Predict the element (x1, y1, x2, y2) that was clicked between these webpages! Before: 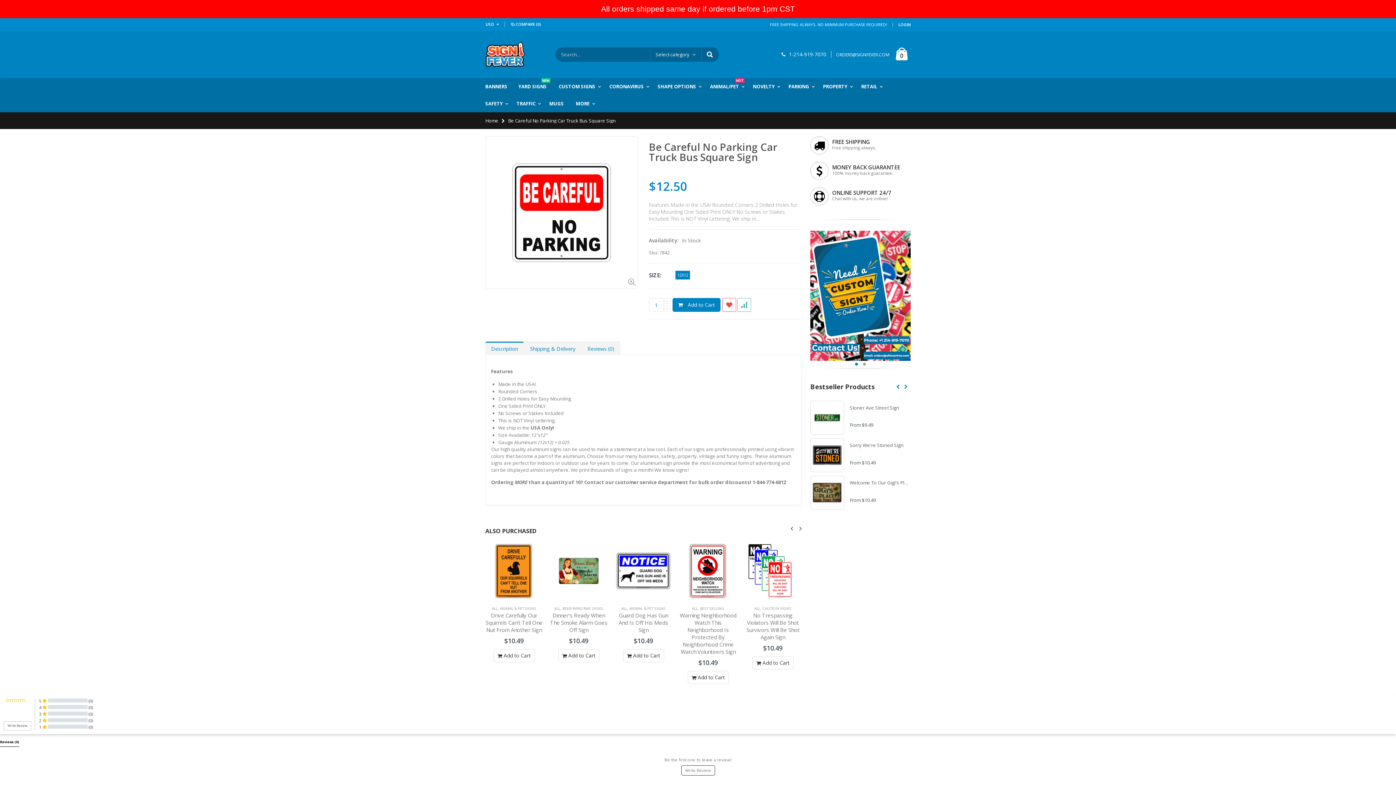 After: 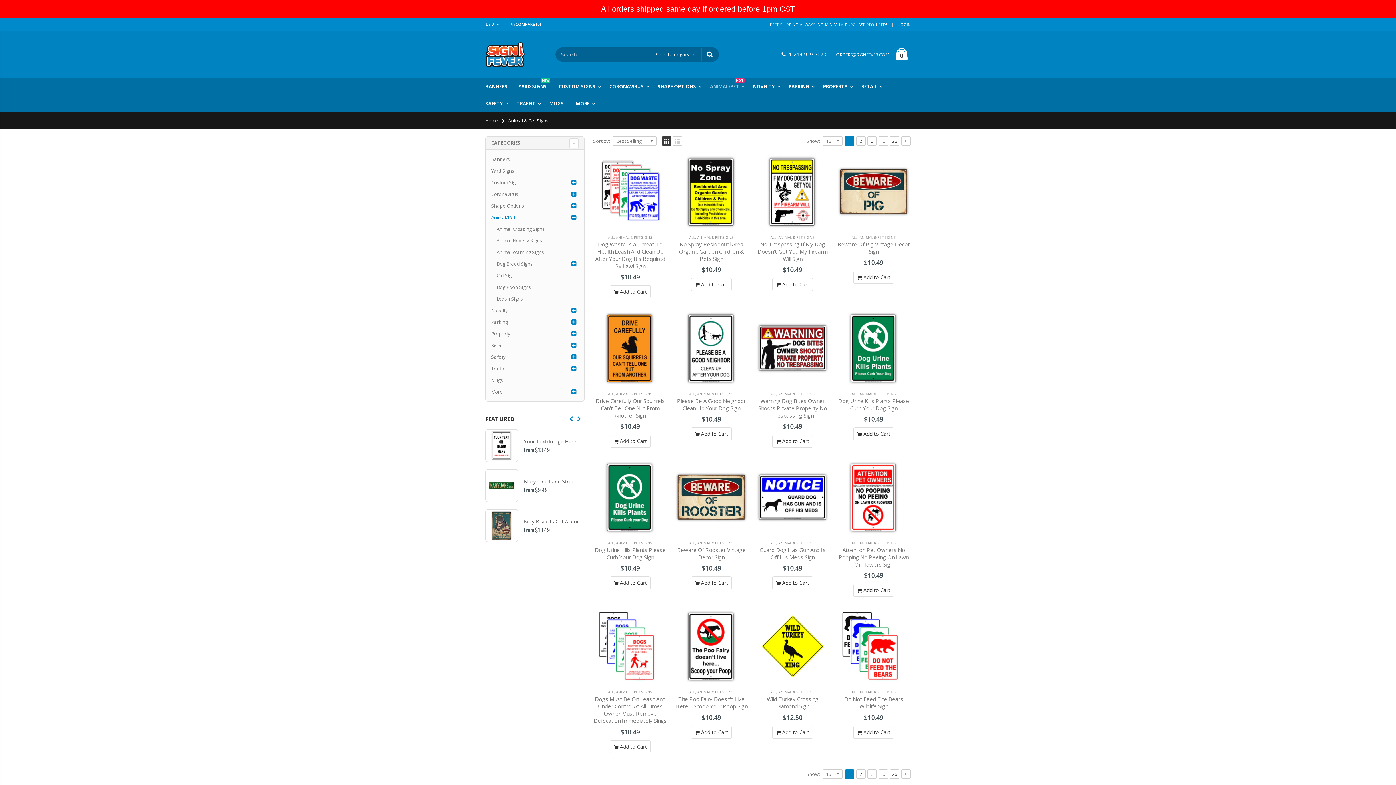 Action: bbox: (710, 78, 748, 95) label: ANIMAL/PET
HOT